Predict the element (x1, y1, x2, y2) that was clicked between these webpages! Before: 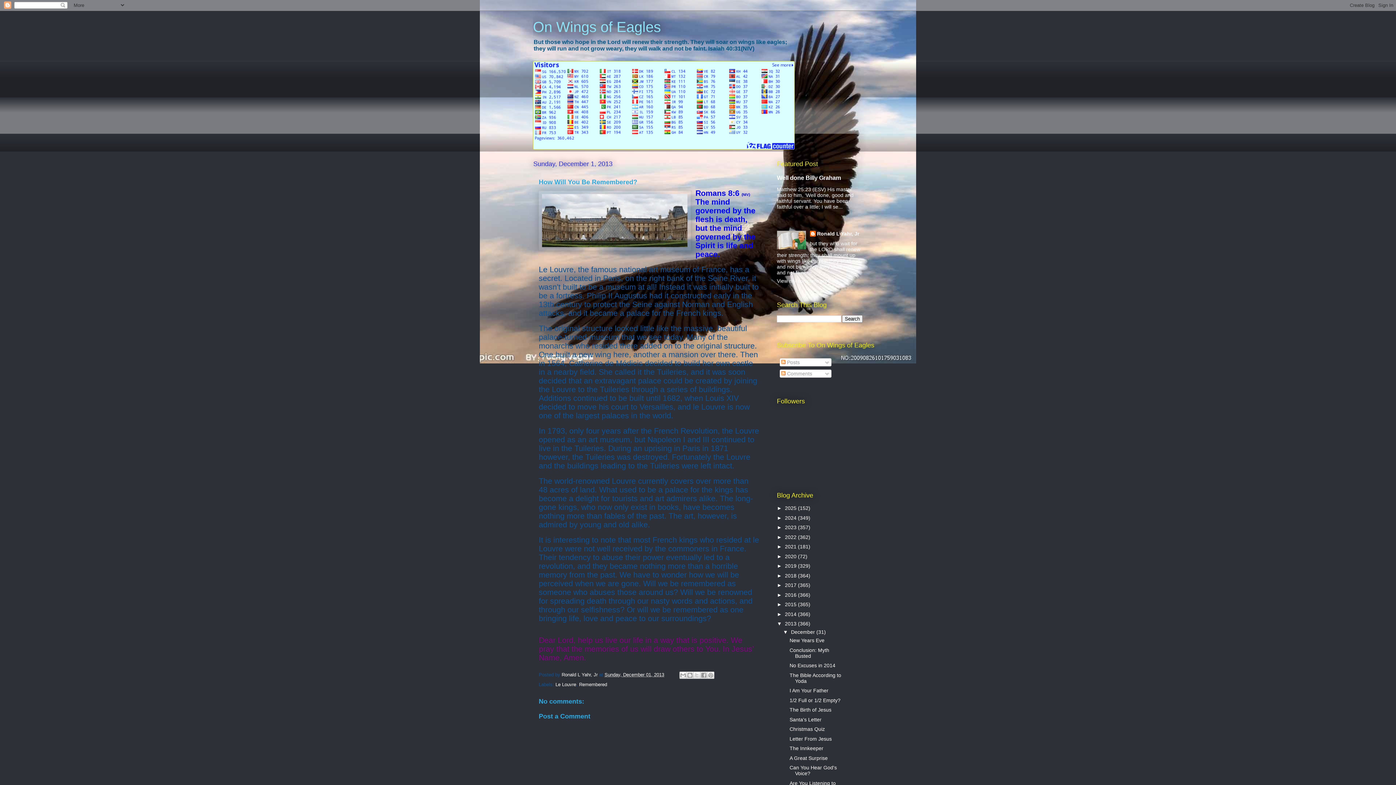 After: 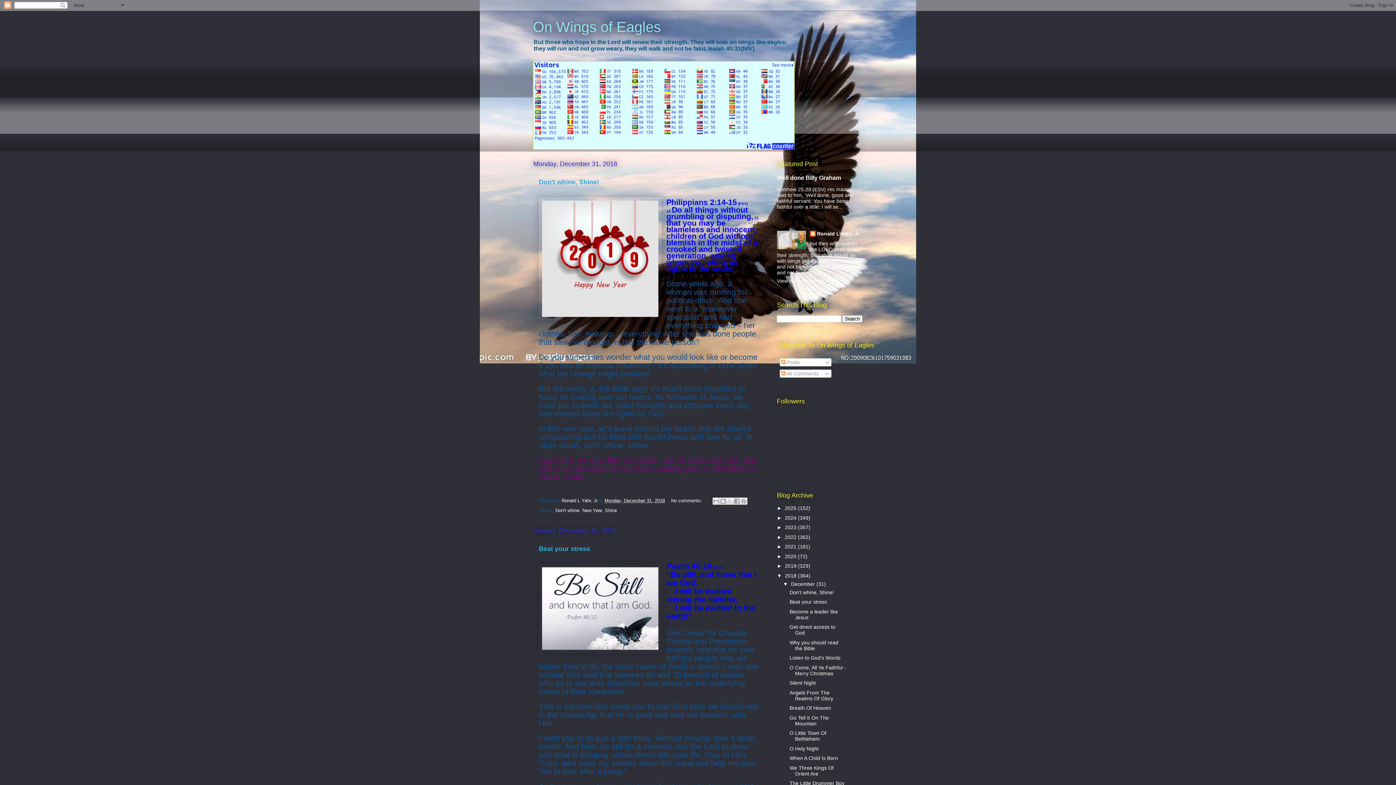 Action: bbox: (785, 572, 798, 578) label: 2018 